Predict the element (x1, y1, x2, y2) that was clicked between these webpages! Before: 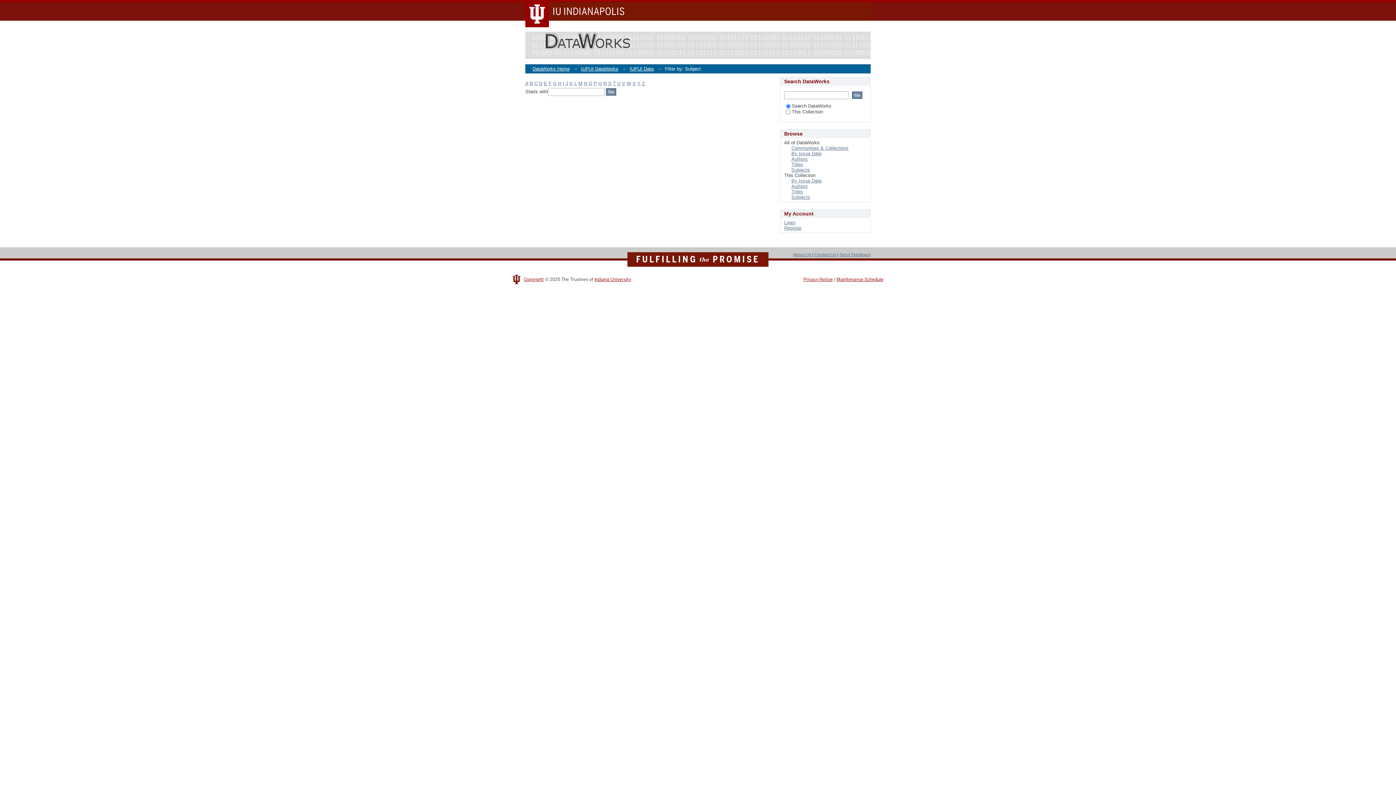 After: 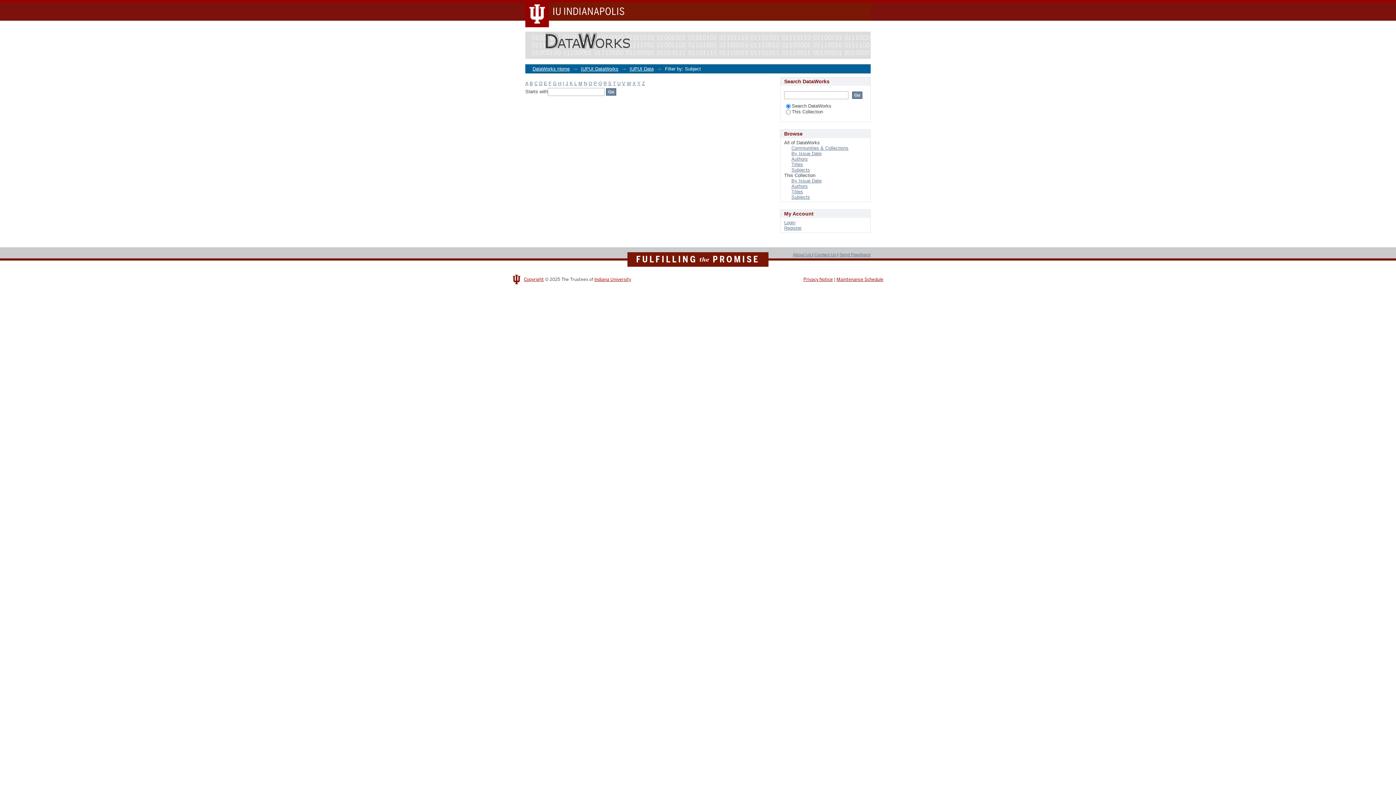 Action: label: I bbox: (562, 80, 564, 86)